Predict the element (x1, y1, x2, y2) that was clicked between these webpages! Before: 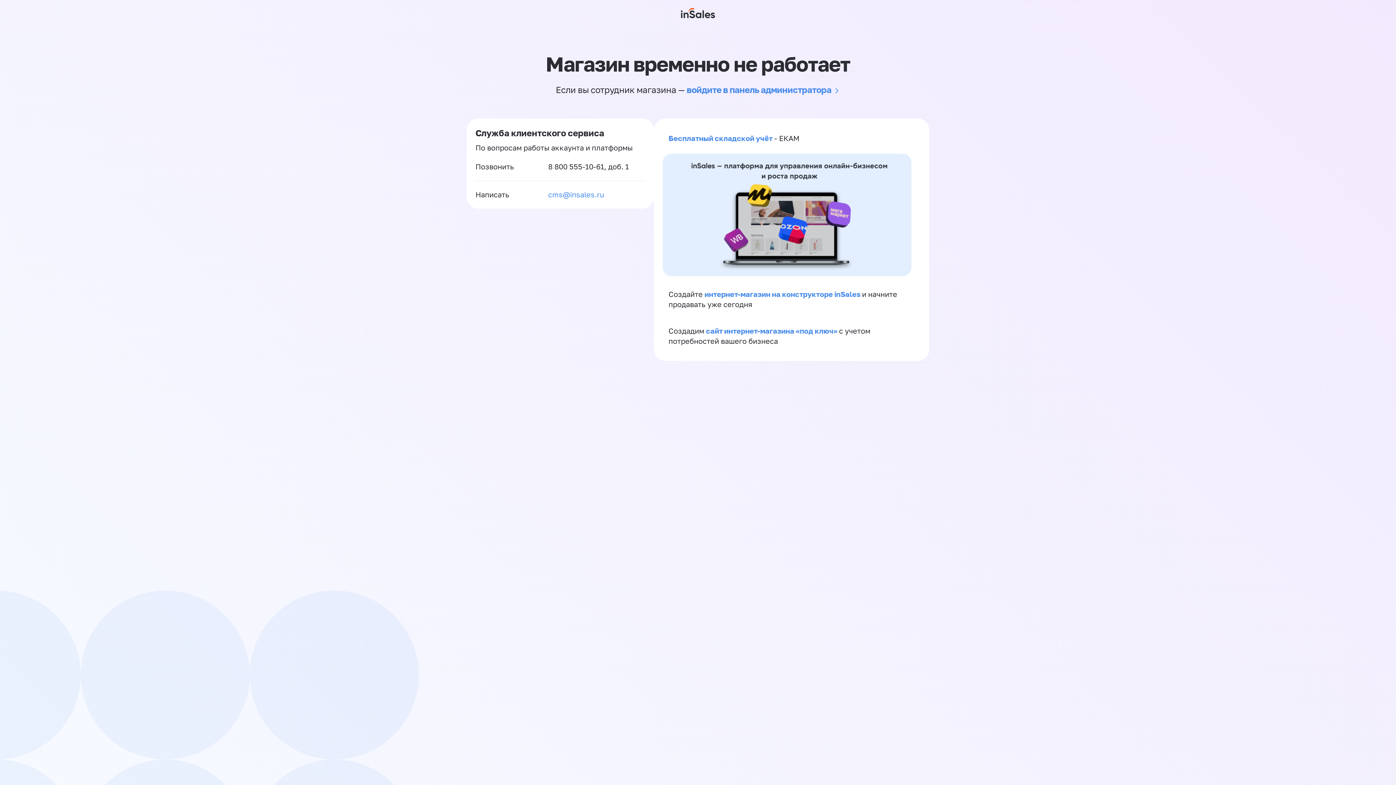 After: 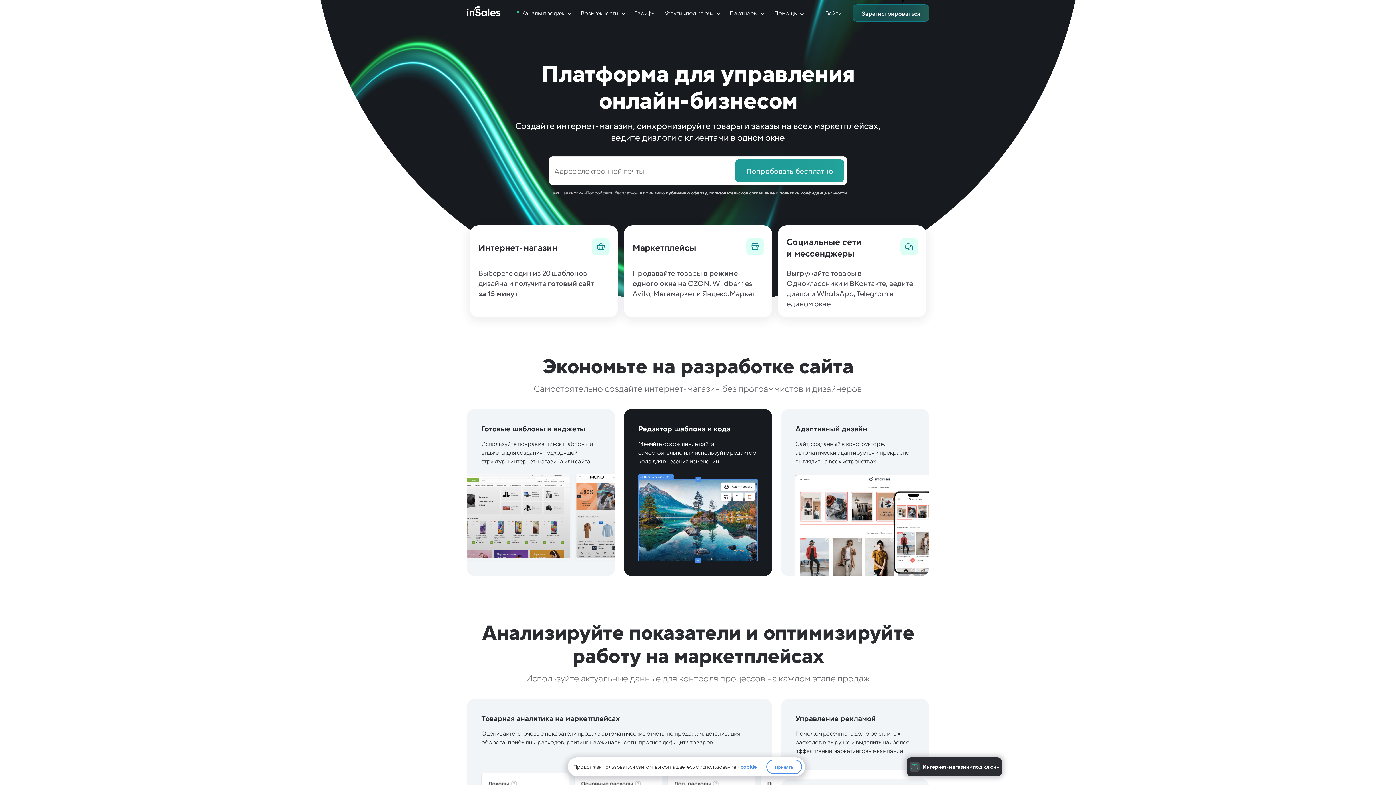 Action: bbox: (662, 269, 911, 277)